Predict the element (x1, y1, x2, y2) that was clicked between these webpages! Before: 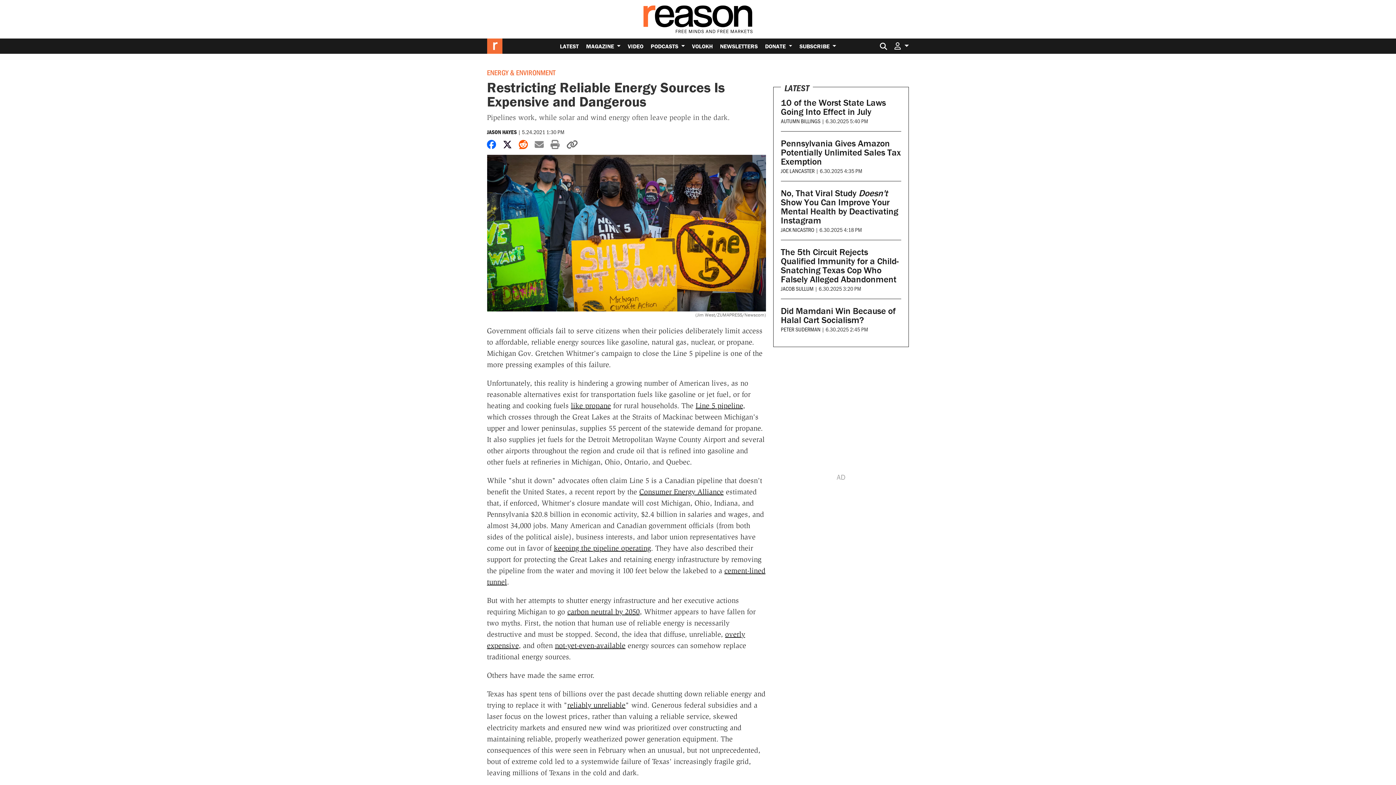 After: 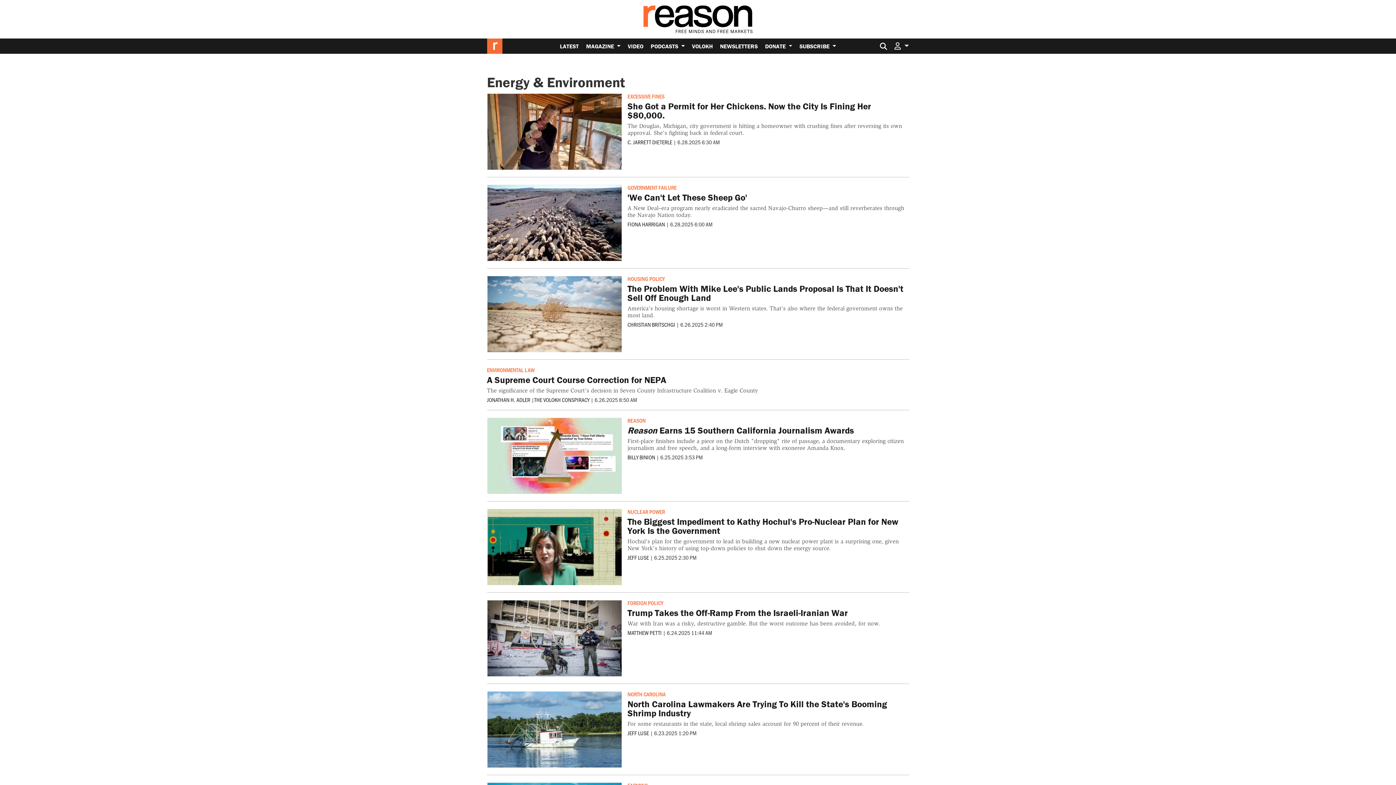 Action: label: ENERGY & ENVIRONMENT bbox: (487, 67, 555, 77)